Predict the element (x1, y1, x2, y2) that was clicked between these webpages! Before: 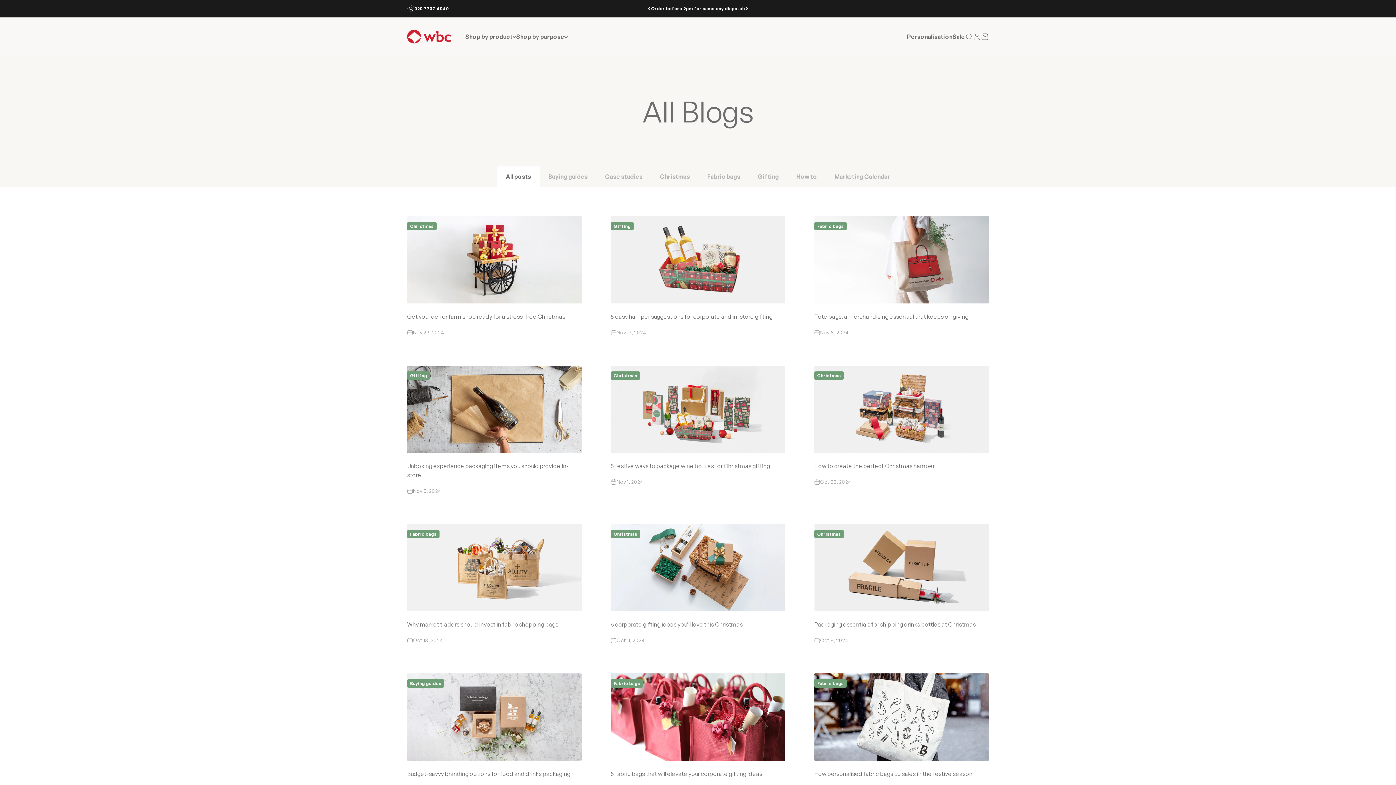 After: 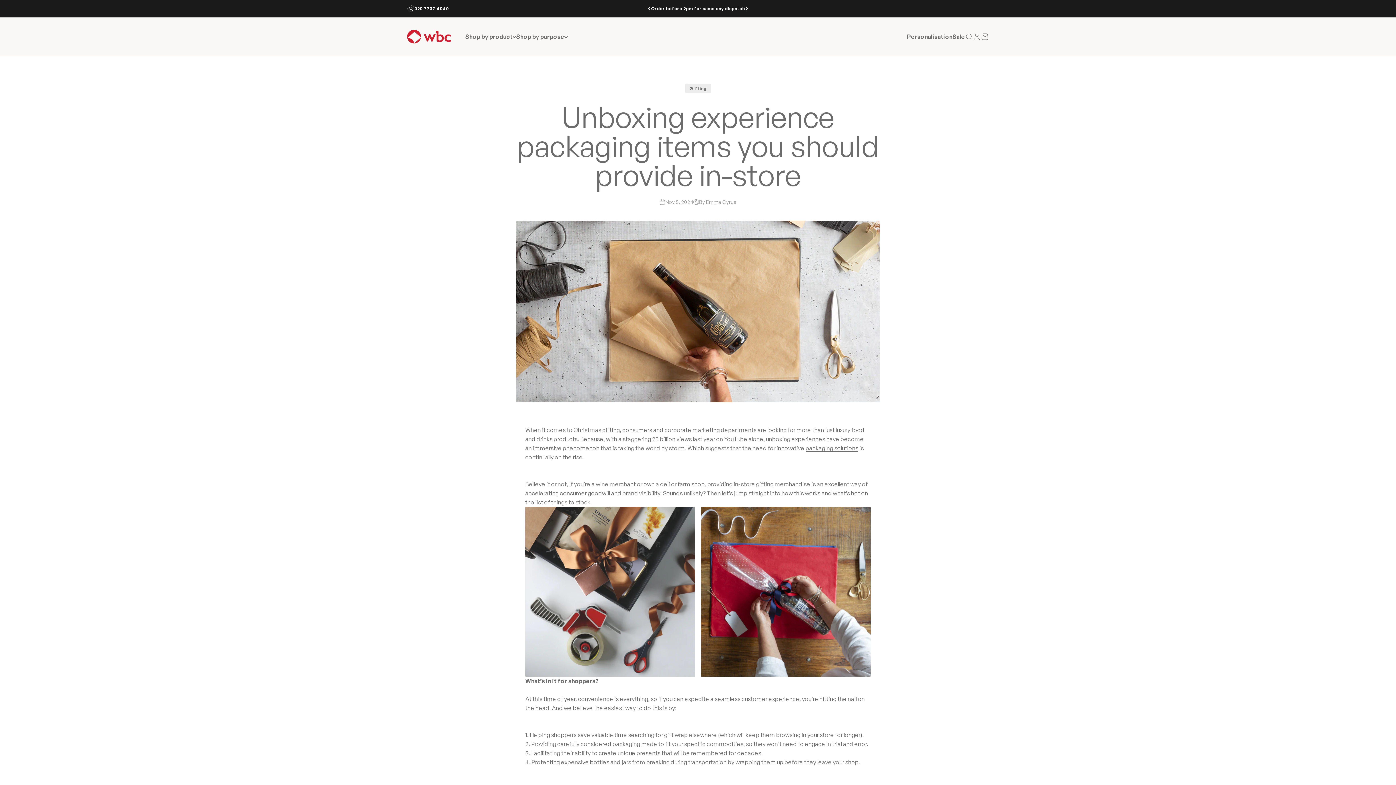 Action: bbox: (407, 365, 581, 453) label: Gifting